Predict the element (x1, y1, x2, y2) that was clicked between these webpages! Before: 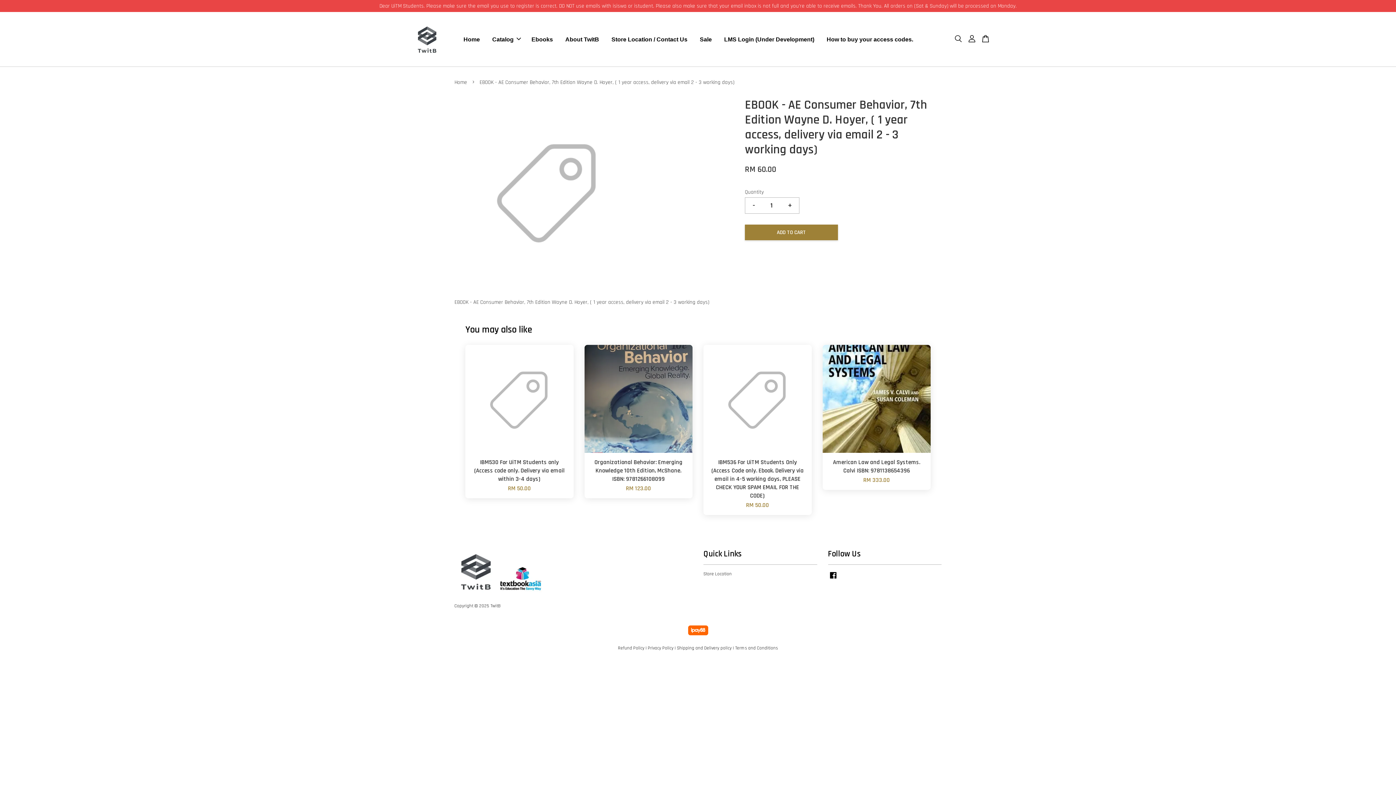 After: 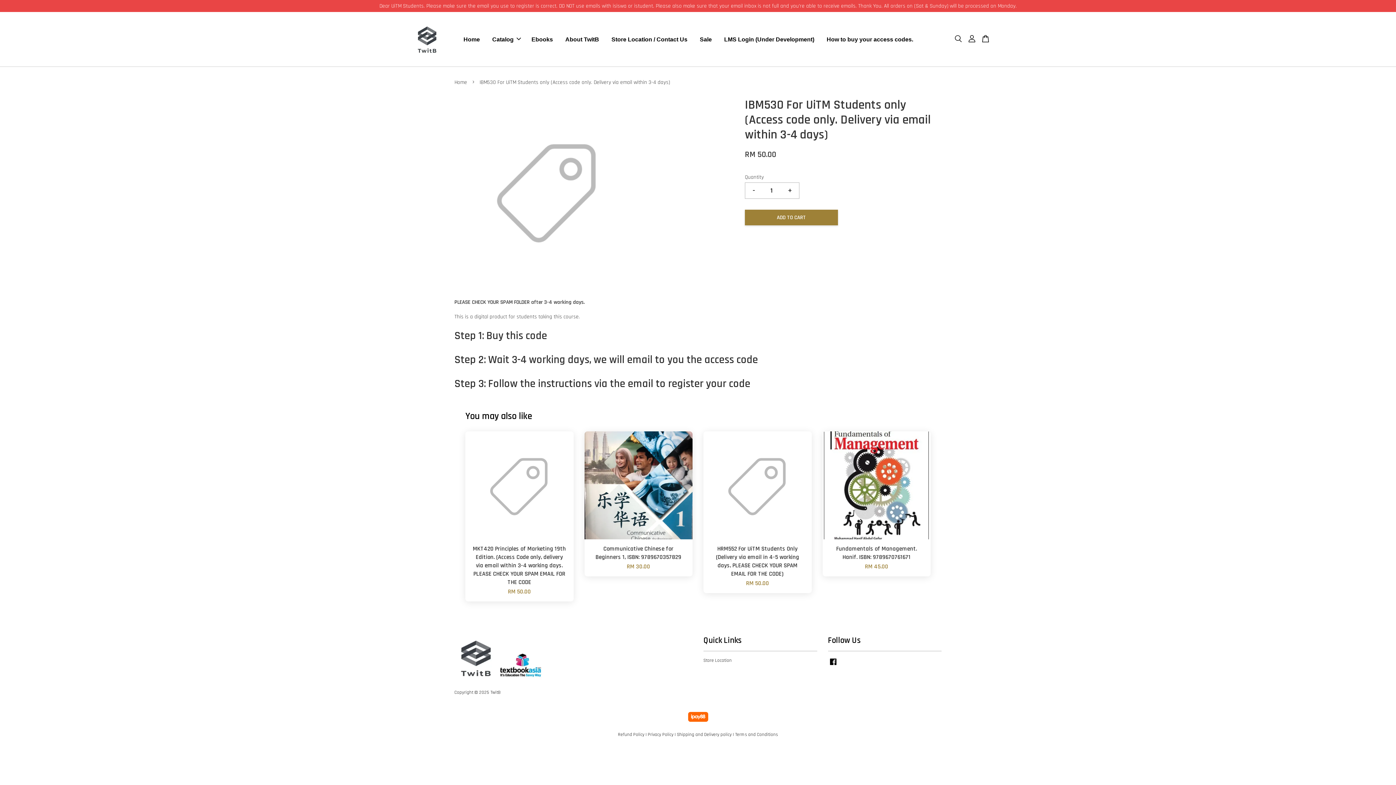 Action: label: IBM530 For UiTM Students only (Access code only. Delivery via email within 3-4 days)

RM 50.00 bbox: (465, 452, 573, 498)